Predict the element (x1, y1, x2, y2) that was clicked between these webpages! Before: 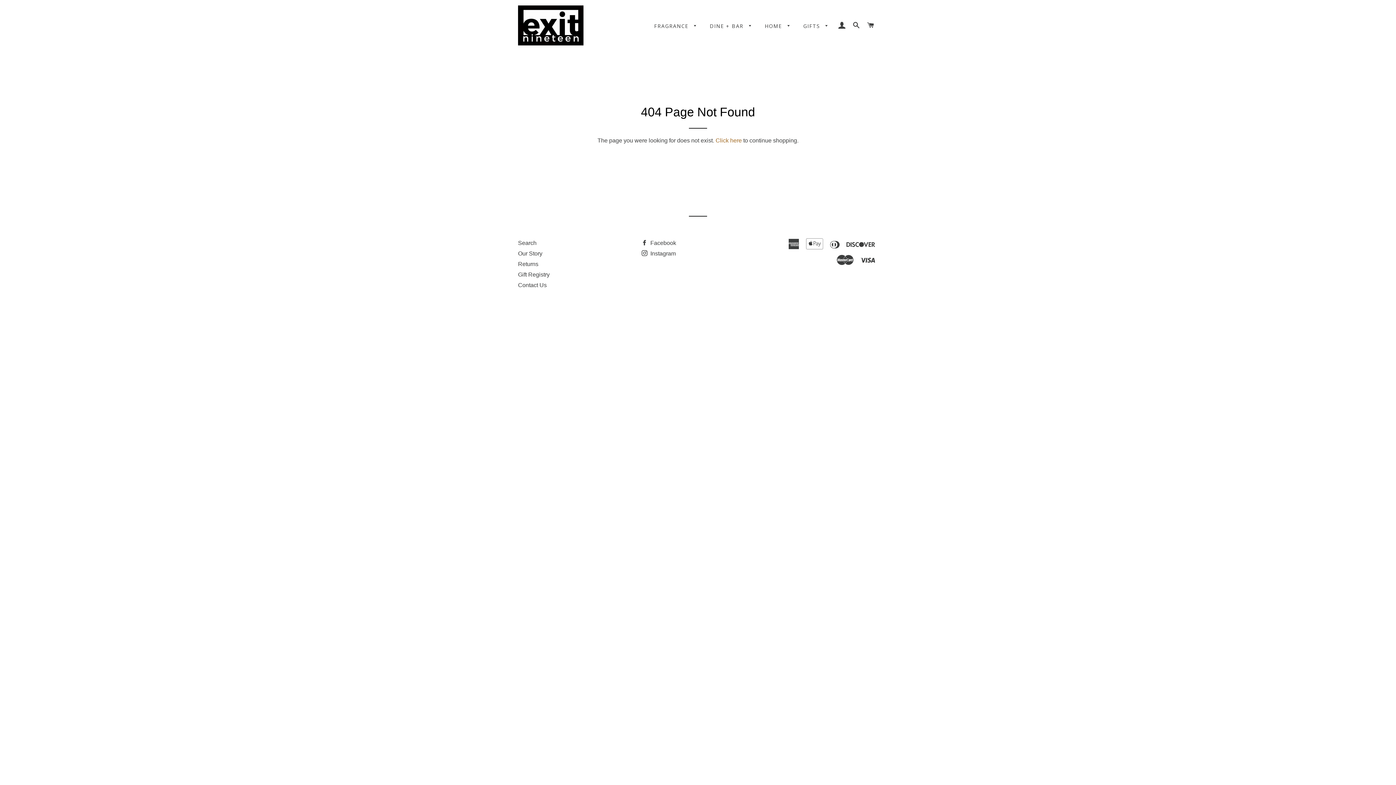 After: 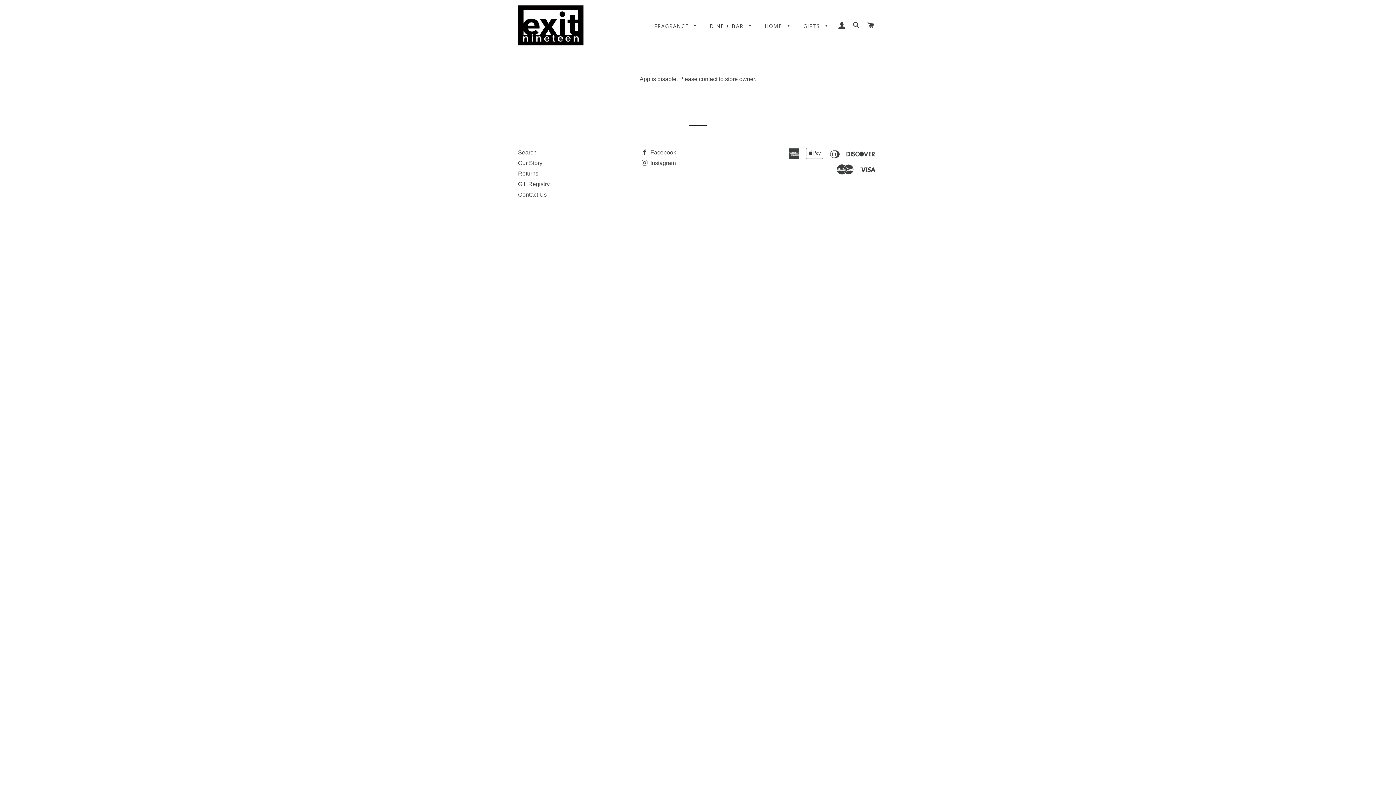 Action: label: Gift Registry bbox: (518, 271, 549, 277)